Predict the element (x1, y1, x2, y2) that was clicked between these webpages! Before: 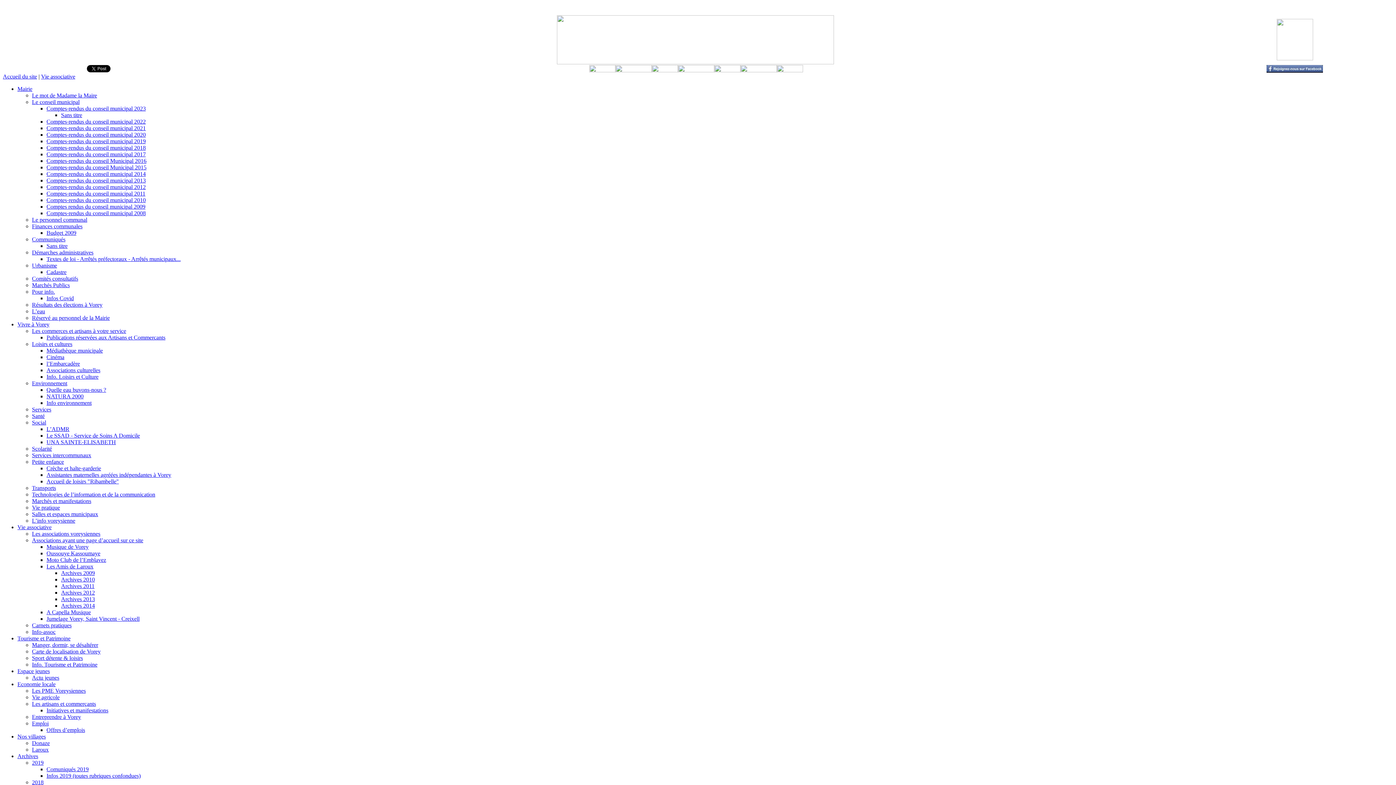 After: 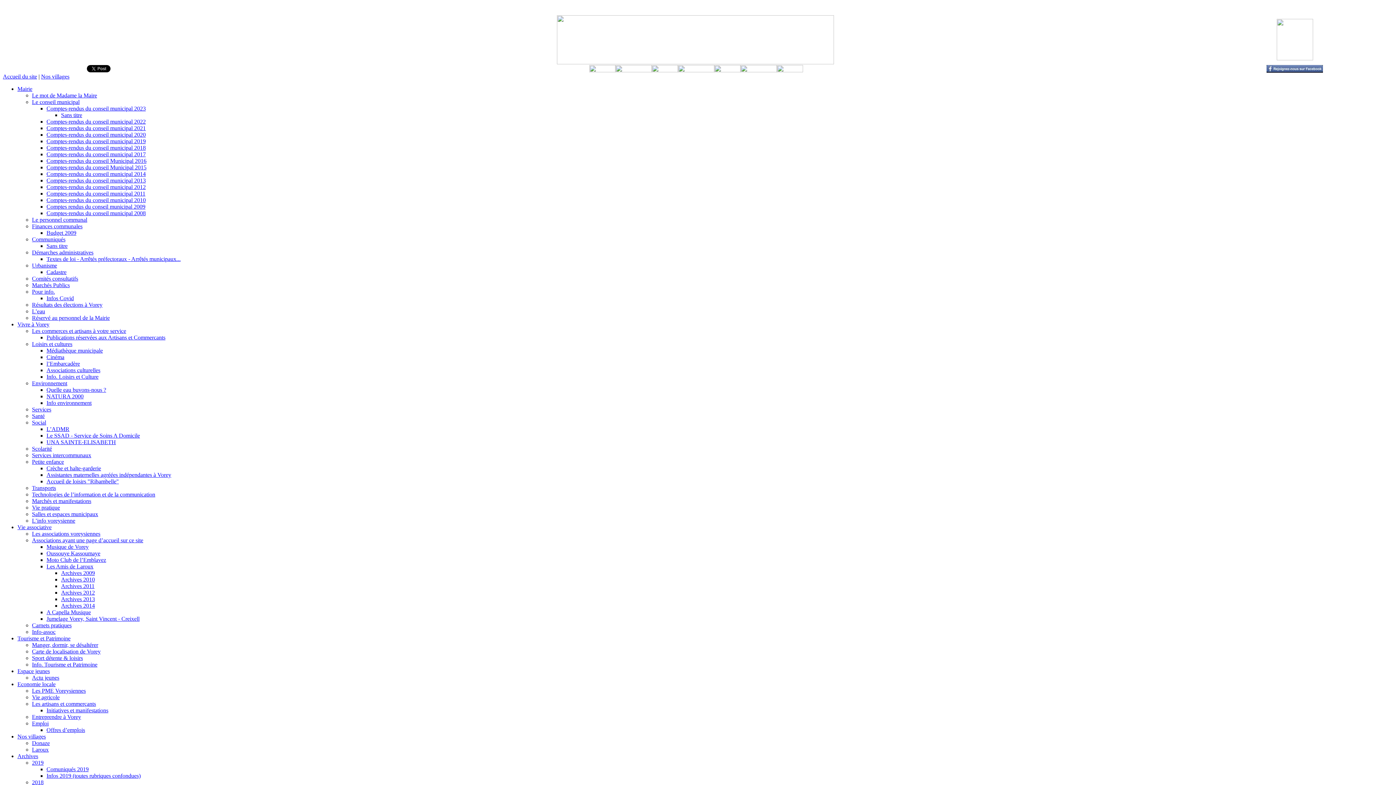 Action: label: Nos villages bbox: (17, 733, 45, 740)